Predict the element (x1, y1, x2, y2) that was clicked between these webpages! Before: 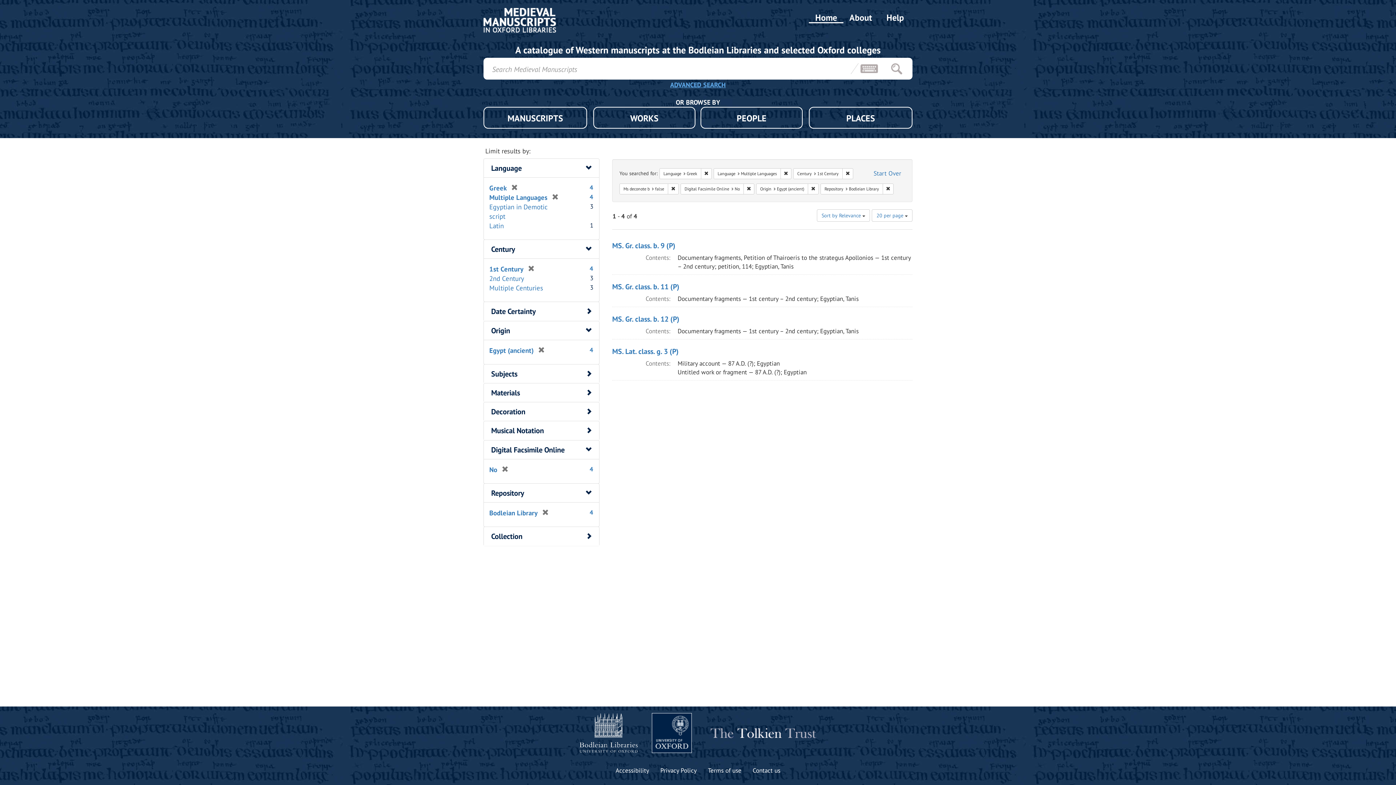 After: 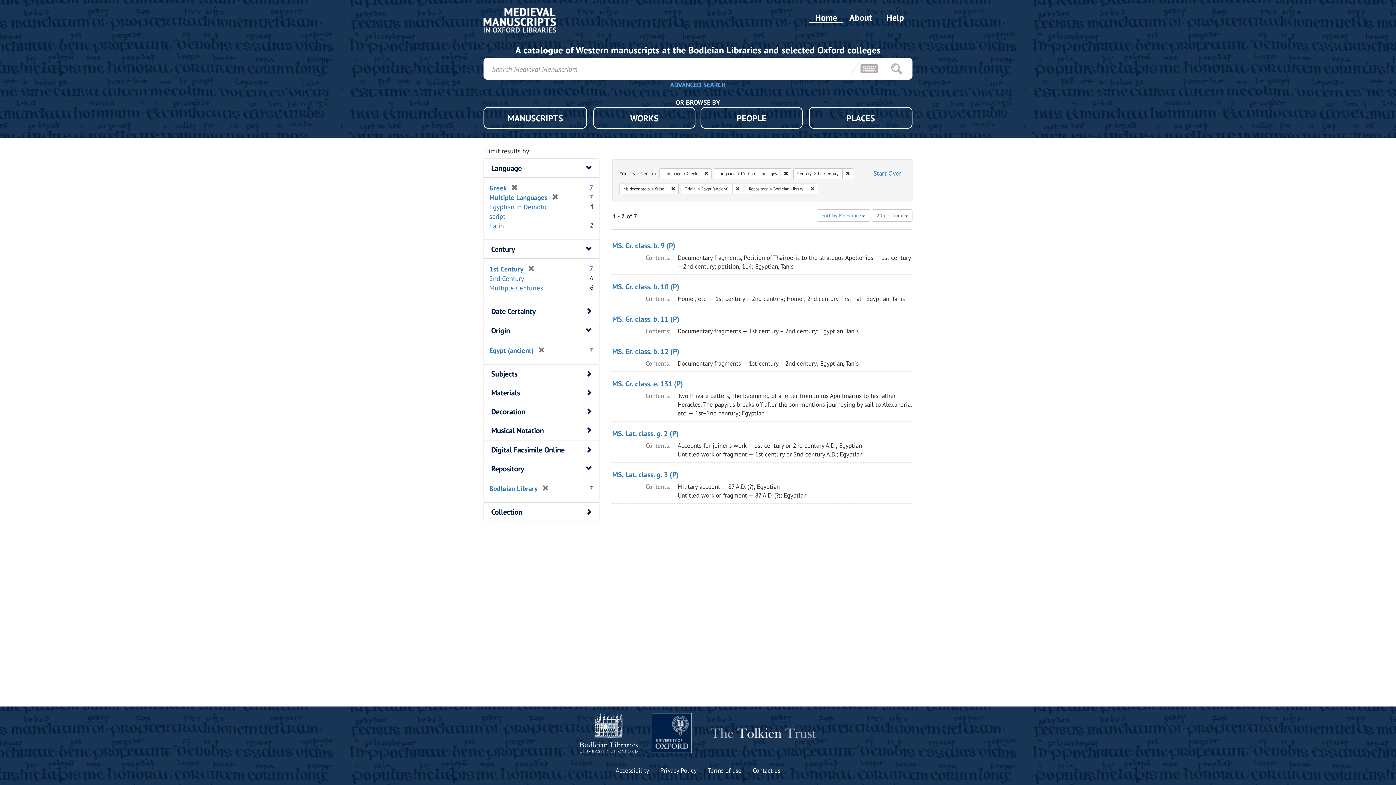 Action: bbox: (743, 183, 754, 194) label: Remove constraint Digital Facsimile Online: No